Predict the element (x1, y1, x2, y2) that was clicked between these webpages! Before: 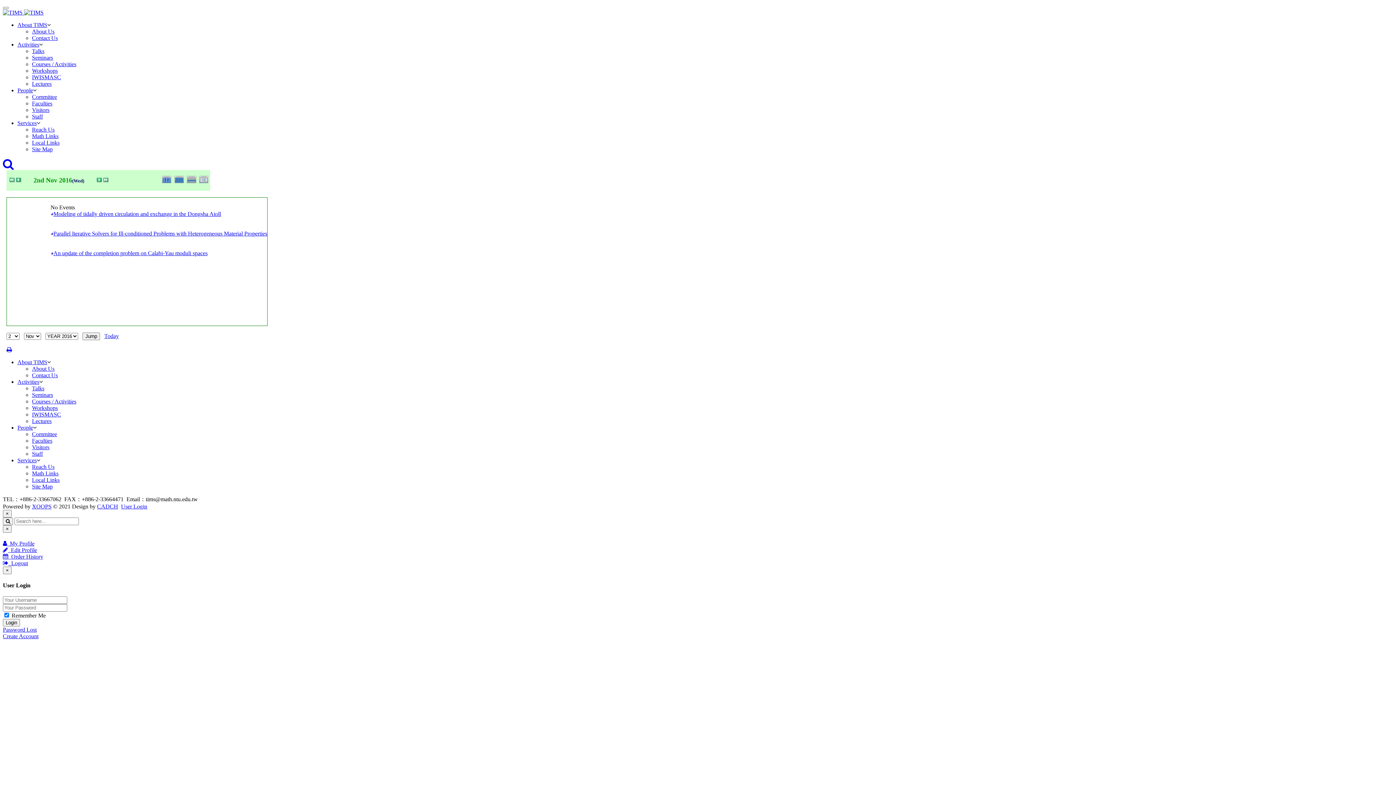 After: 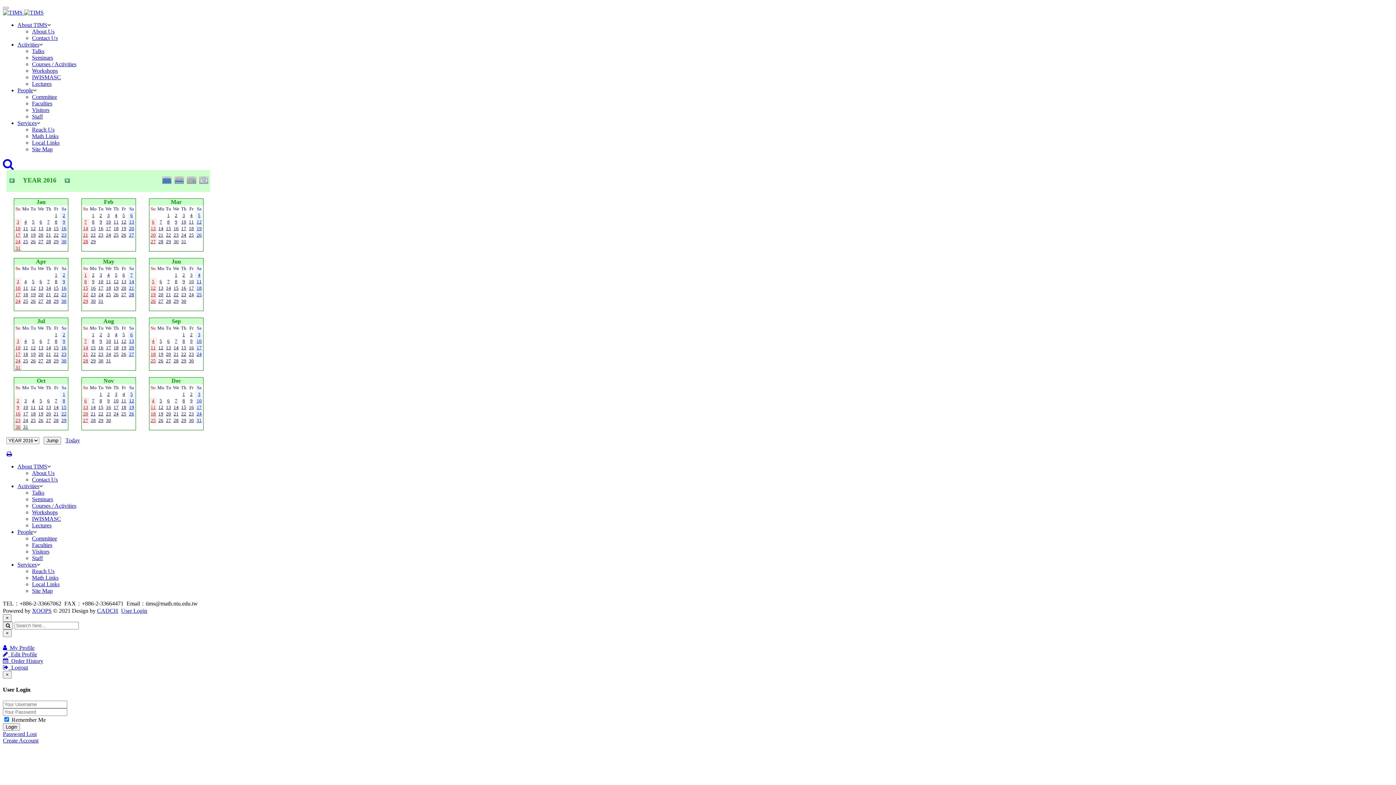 Action: bbox: (162, 180, 173, 184)